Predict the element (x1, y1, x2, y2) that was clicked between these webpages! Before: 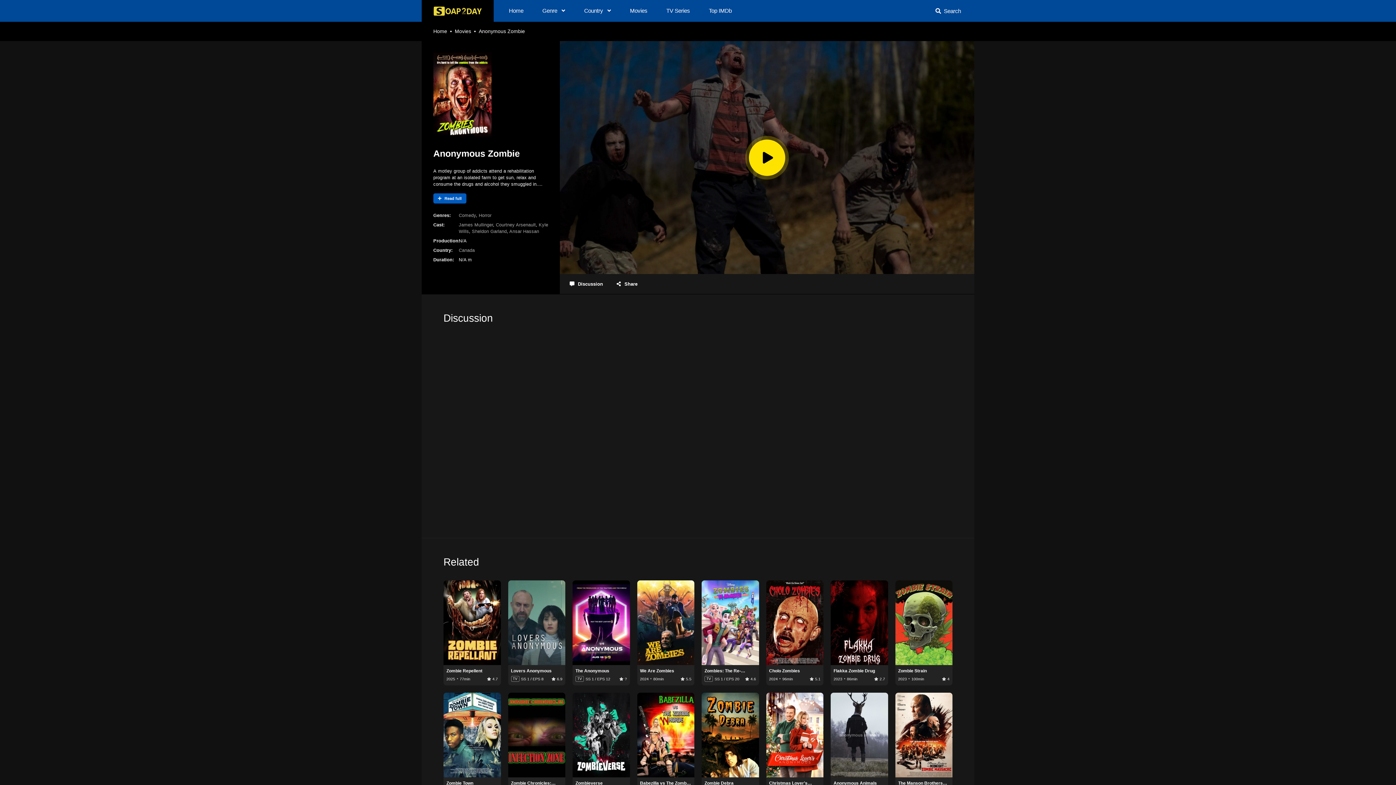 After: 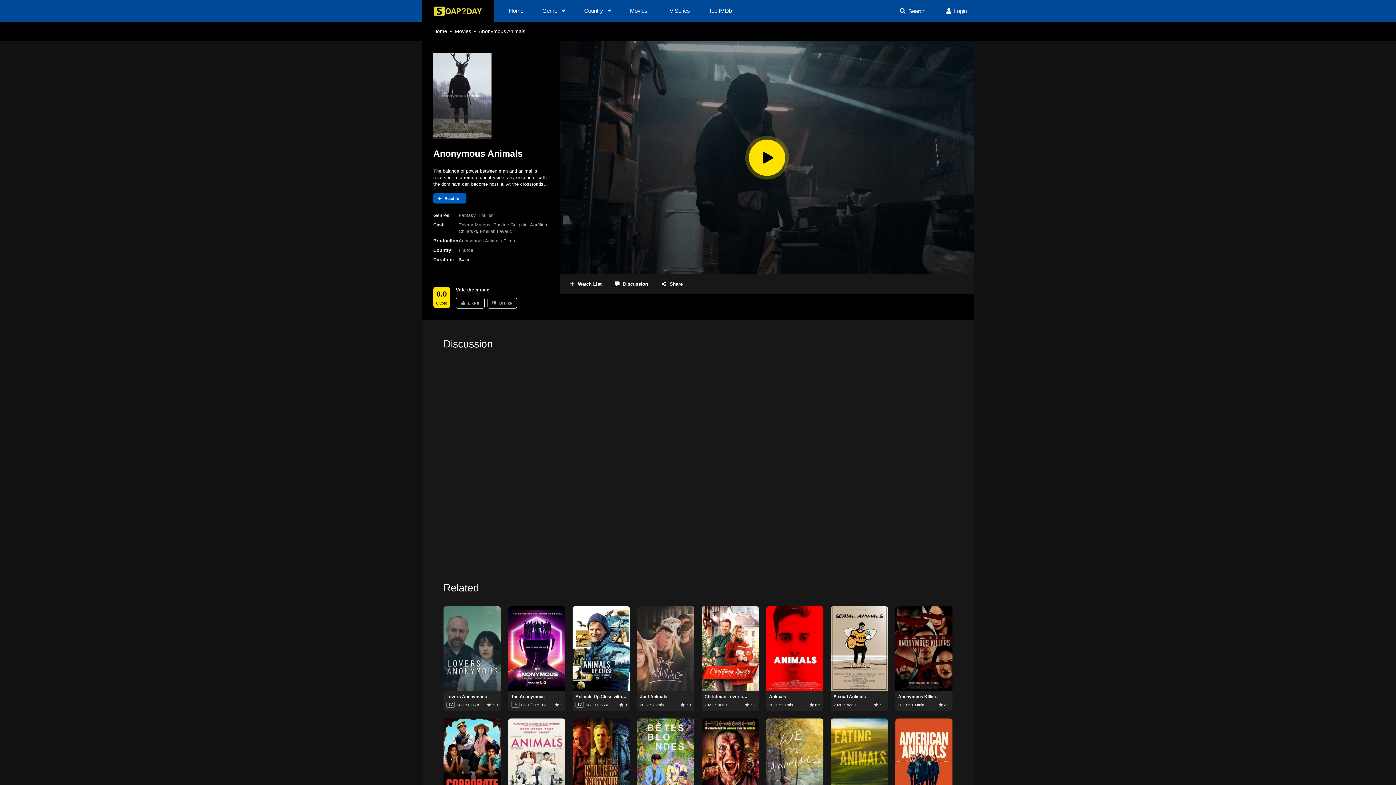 Action: label: Anonymous Animals bbox: (833, 780, 885, 786)